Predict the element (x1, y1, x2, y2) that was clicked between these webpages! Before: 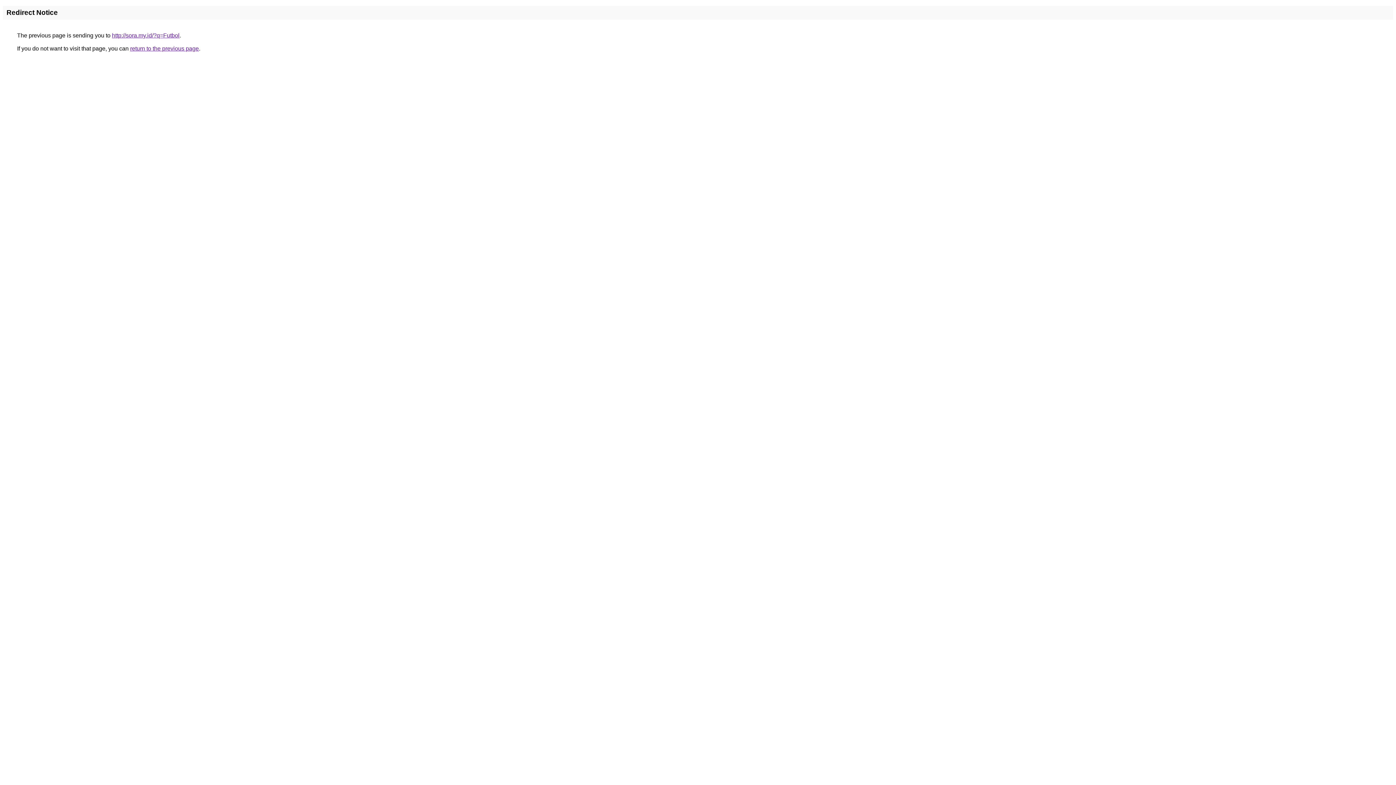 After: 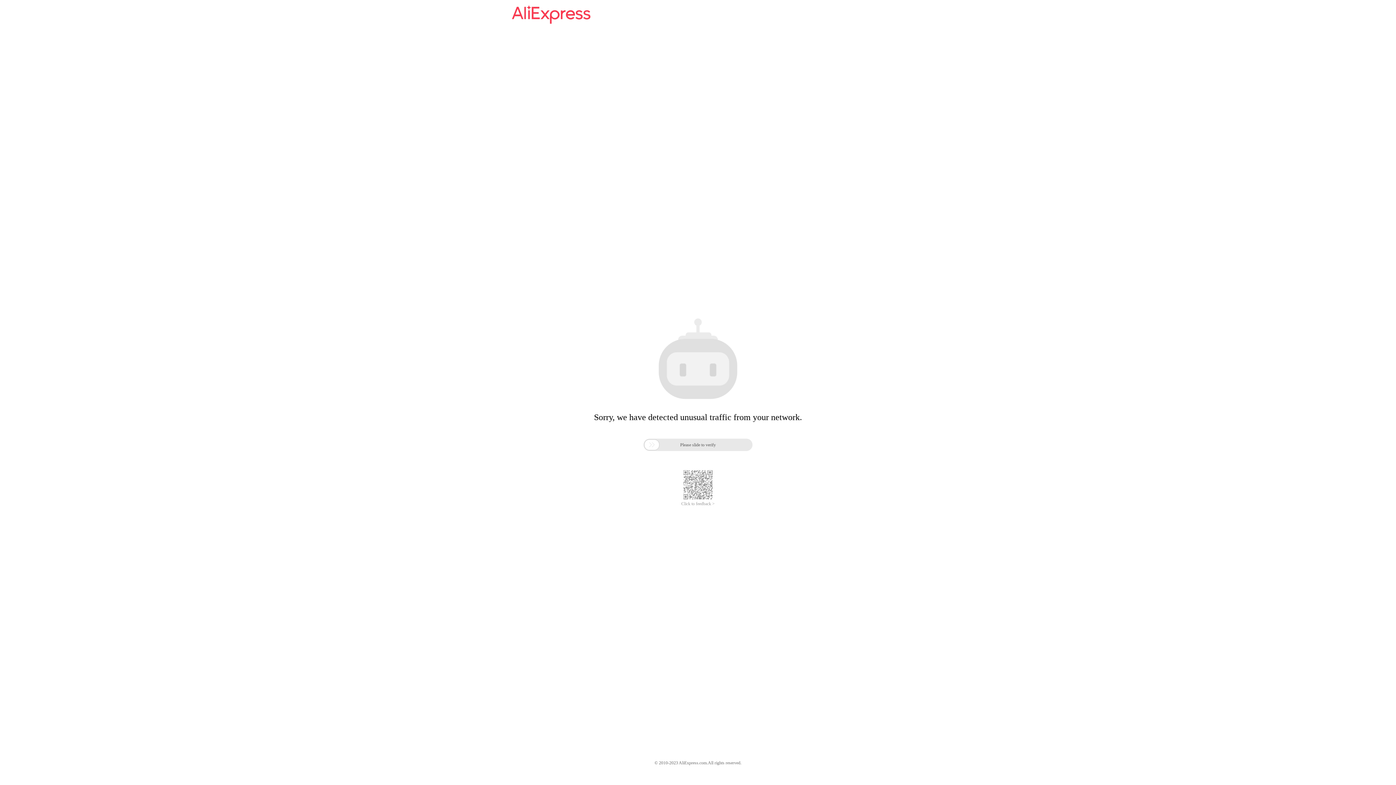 Action: bbox: (112, 32, 179, 38) label: http://sora.my.id/?q=Futbol